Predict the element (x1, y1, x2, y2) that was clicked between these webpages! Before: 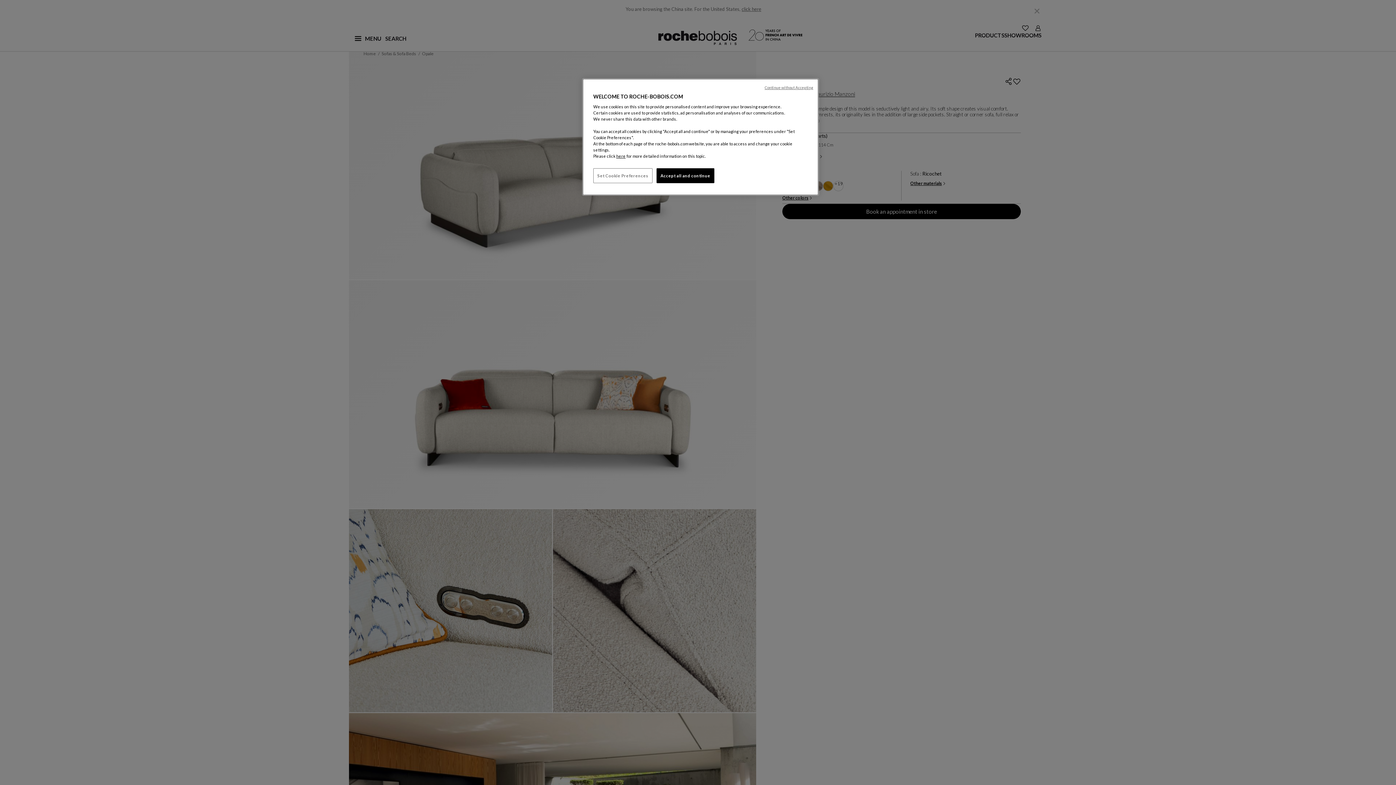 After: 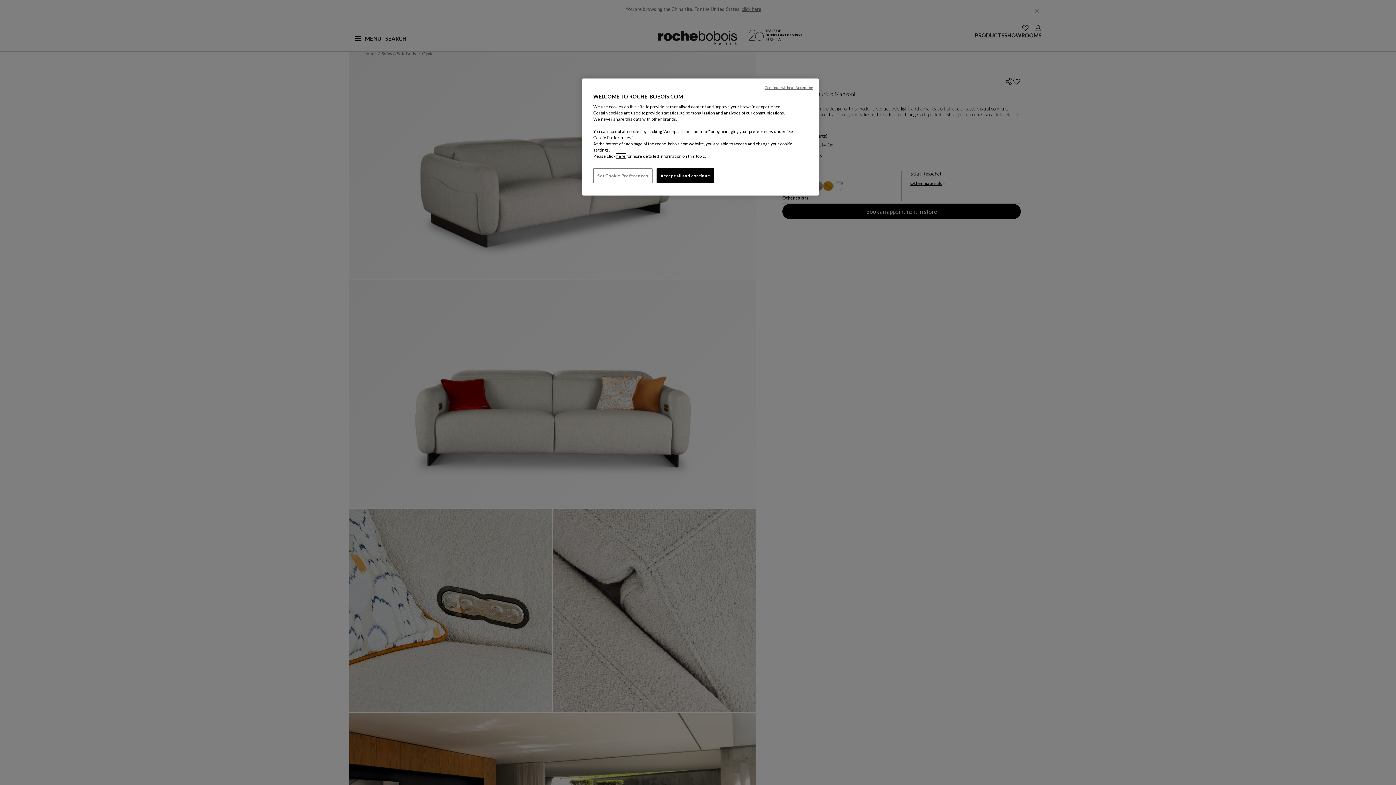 Action: label: here bbox: (616, 153, 625, 158)